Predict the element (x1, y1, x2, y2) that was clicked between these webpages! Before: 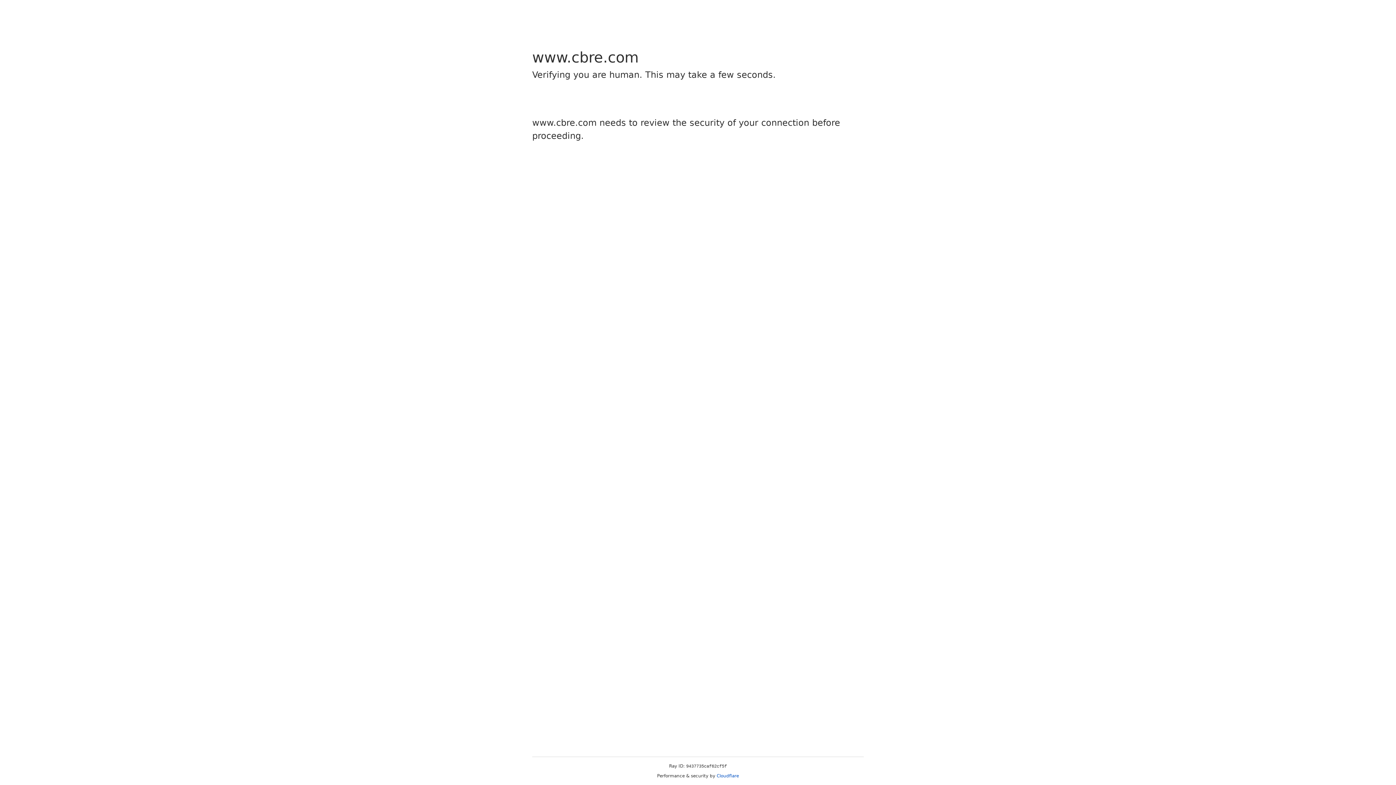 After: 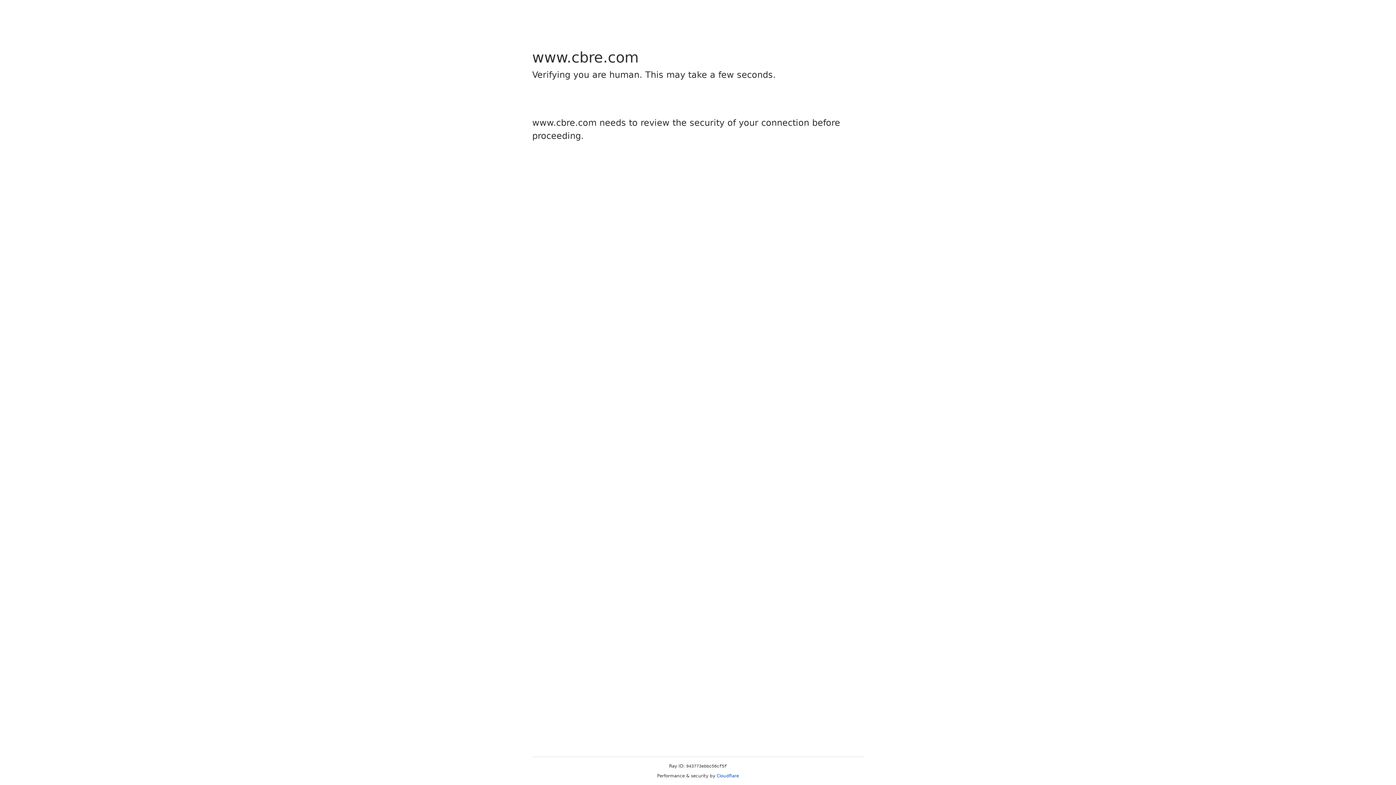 Action: bbox: (716, 773, 739, 778) label: Cloudflare